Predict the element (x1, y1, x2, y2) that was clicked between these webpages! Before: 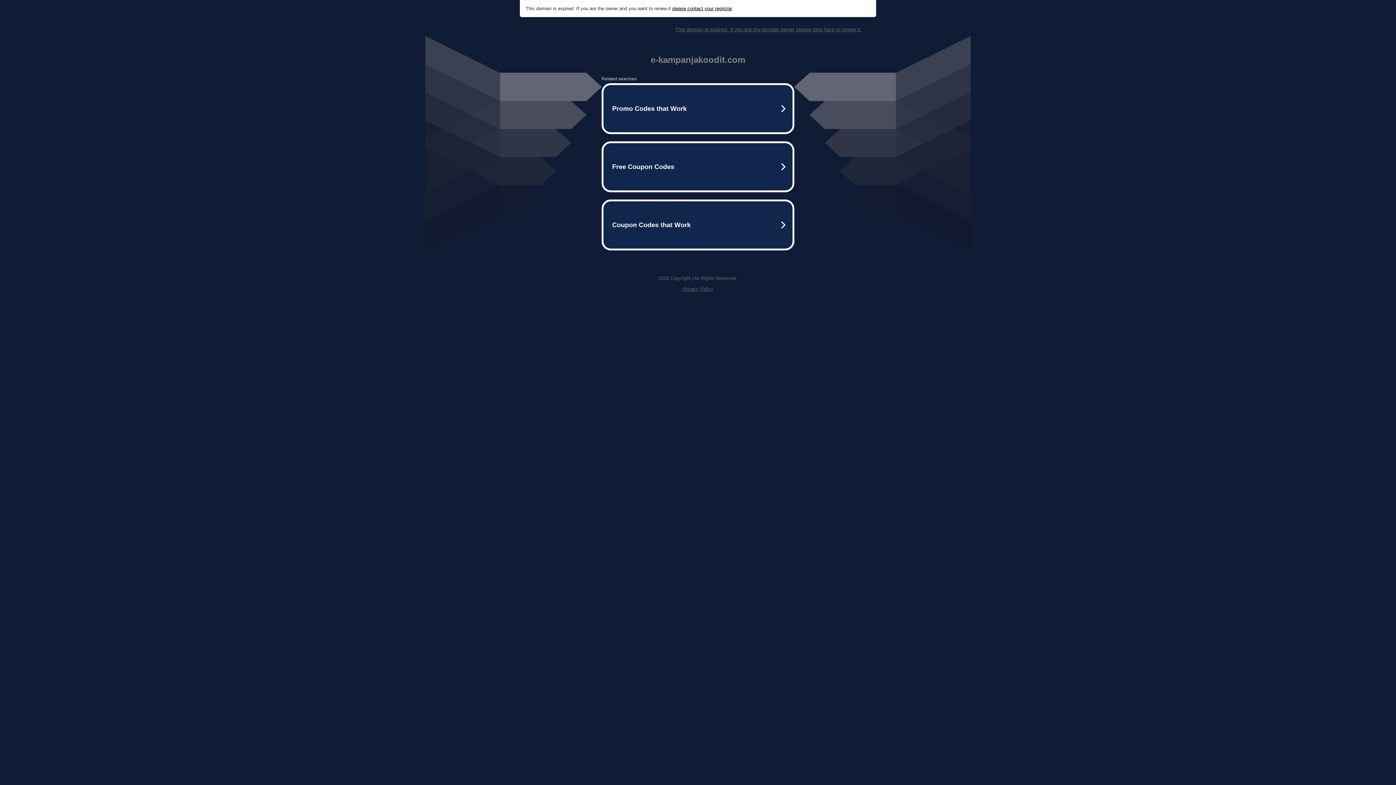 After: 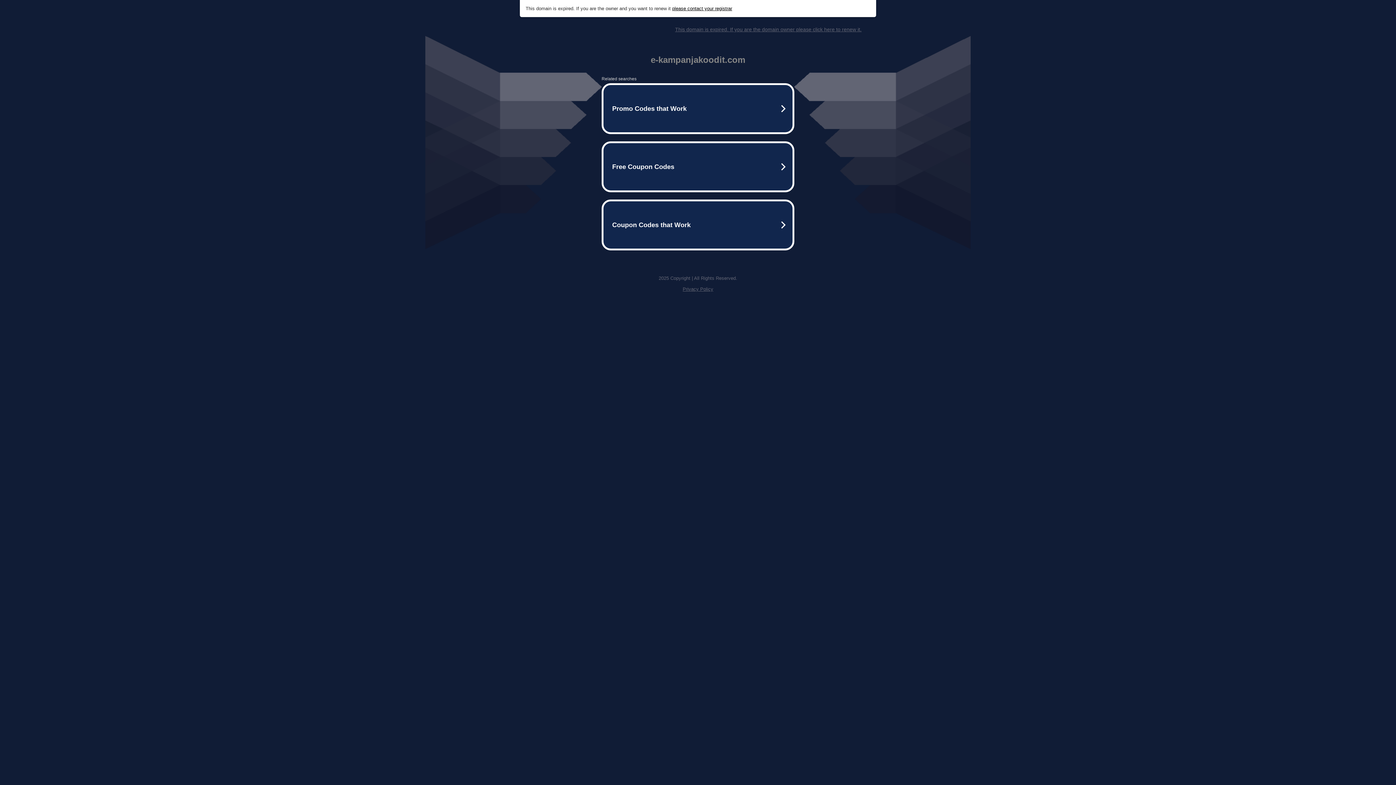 Action: bbox: (682, 286, 713, 292) label: Privacy Policy